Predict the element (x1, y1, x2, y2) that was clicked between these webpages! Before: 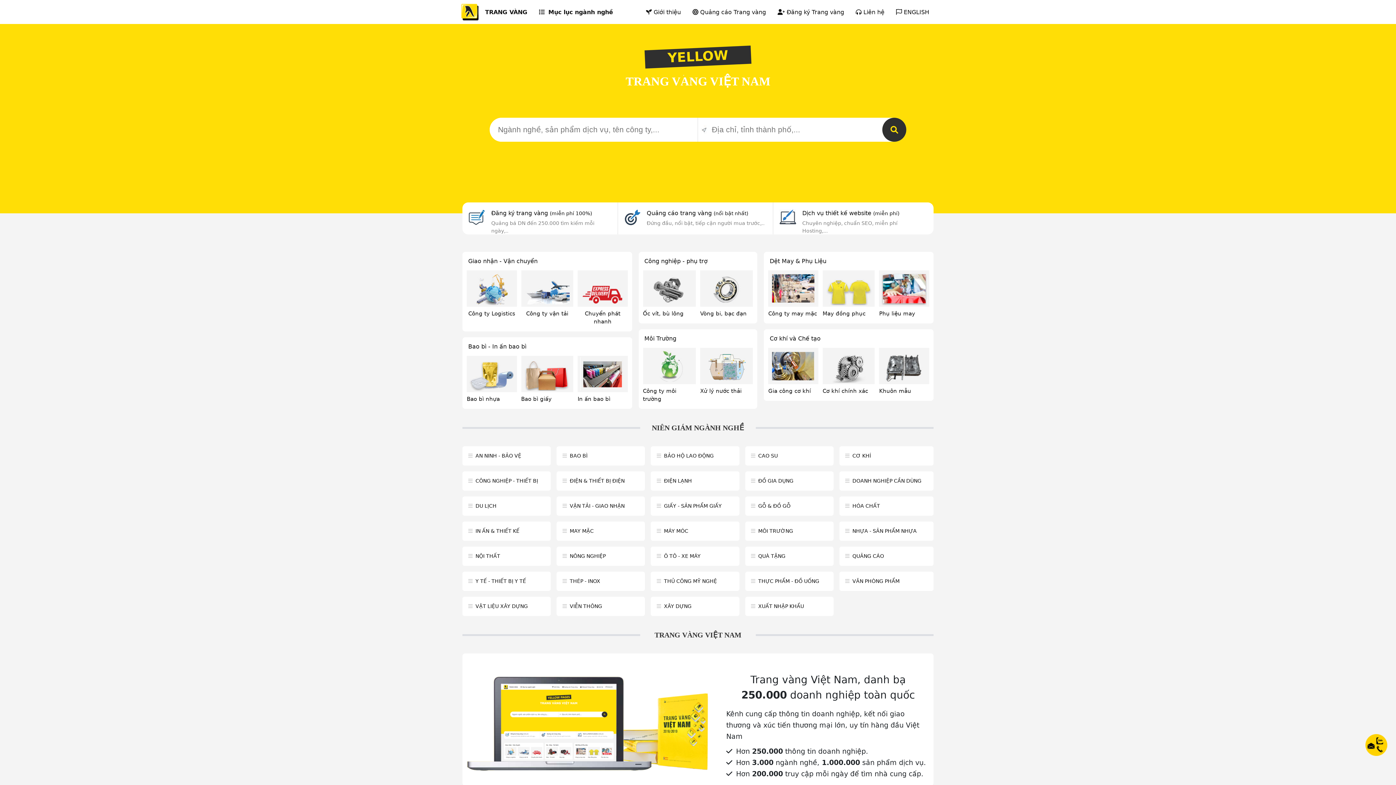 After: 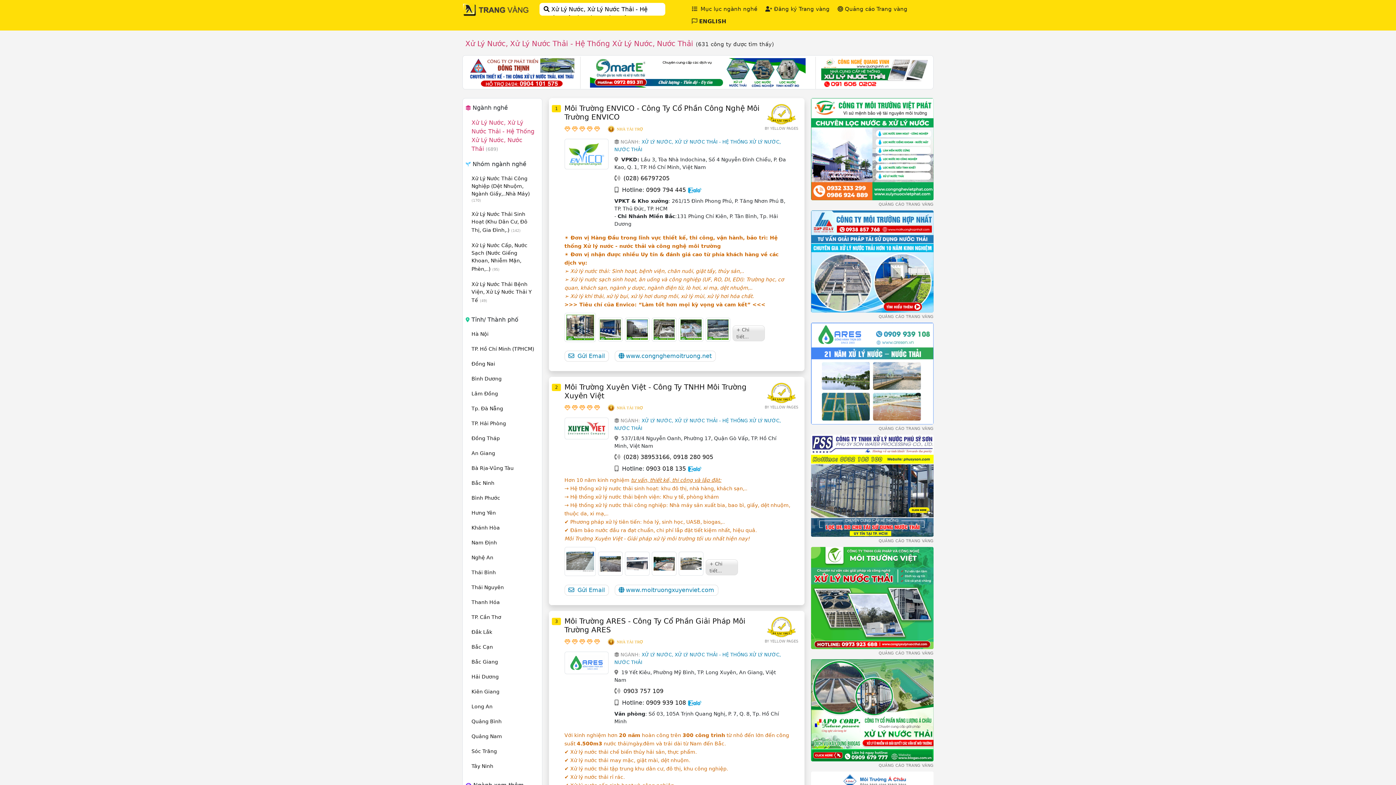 Action: bbox: (700, 388, 741, 394) label: Xử lý nước thải